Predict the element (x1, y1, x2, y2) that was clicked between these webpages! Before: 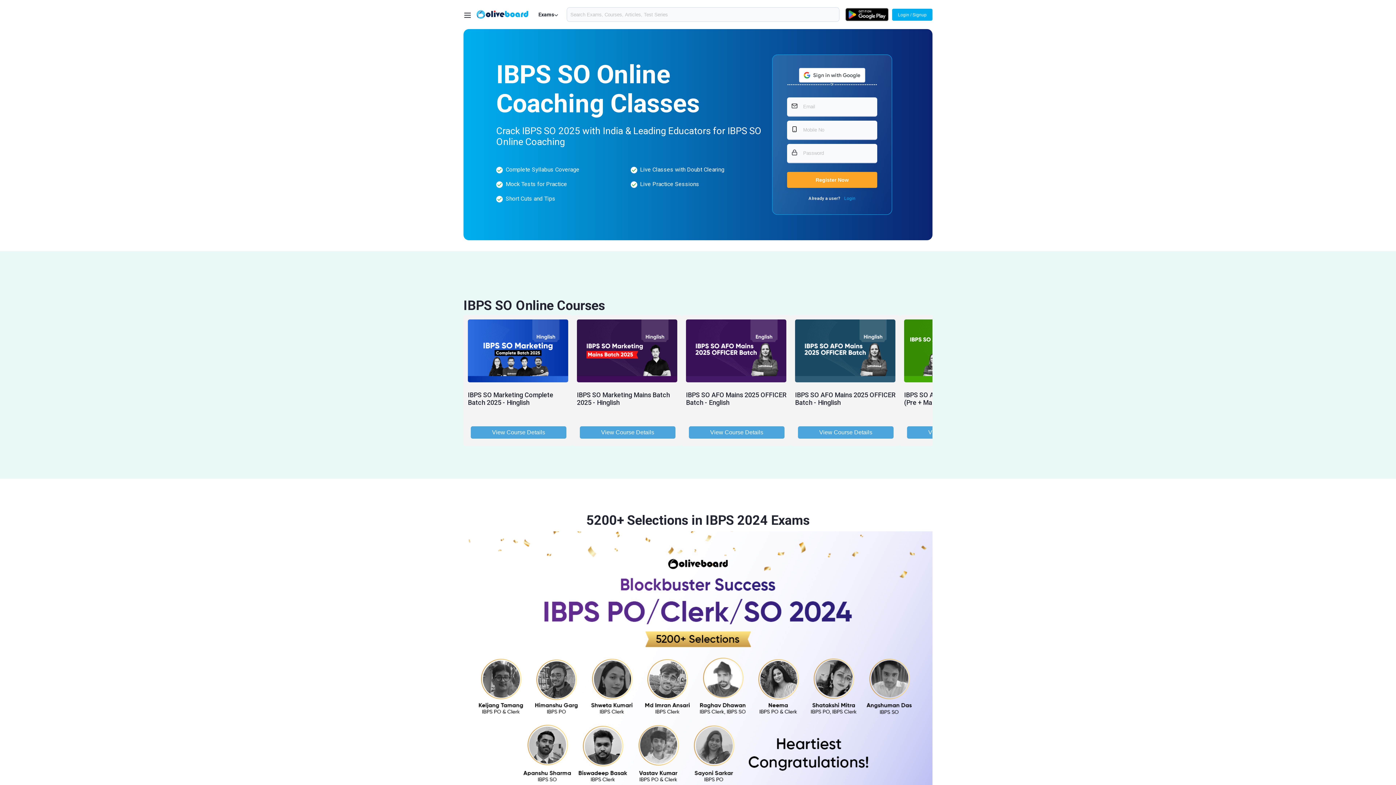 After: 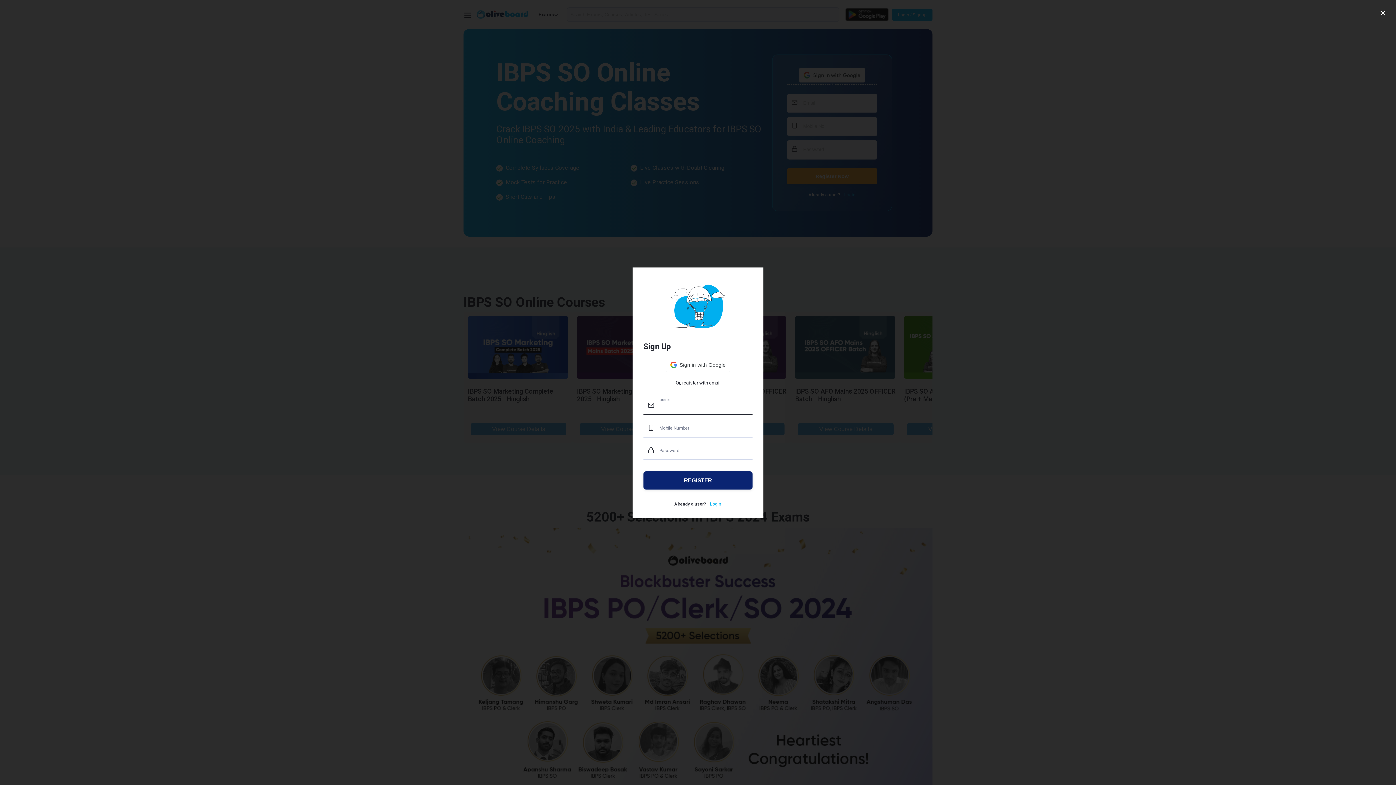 Action: bbox: (892, 8, 932, 20) label: Login / Signup